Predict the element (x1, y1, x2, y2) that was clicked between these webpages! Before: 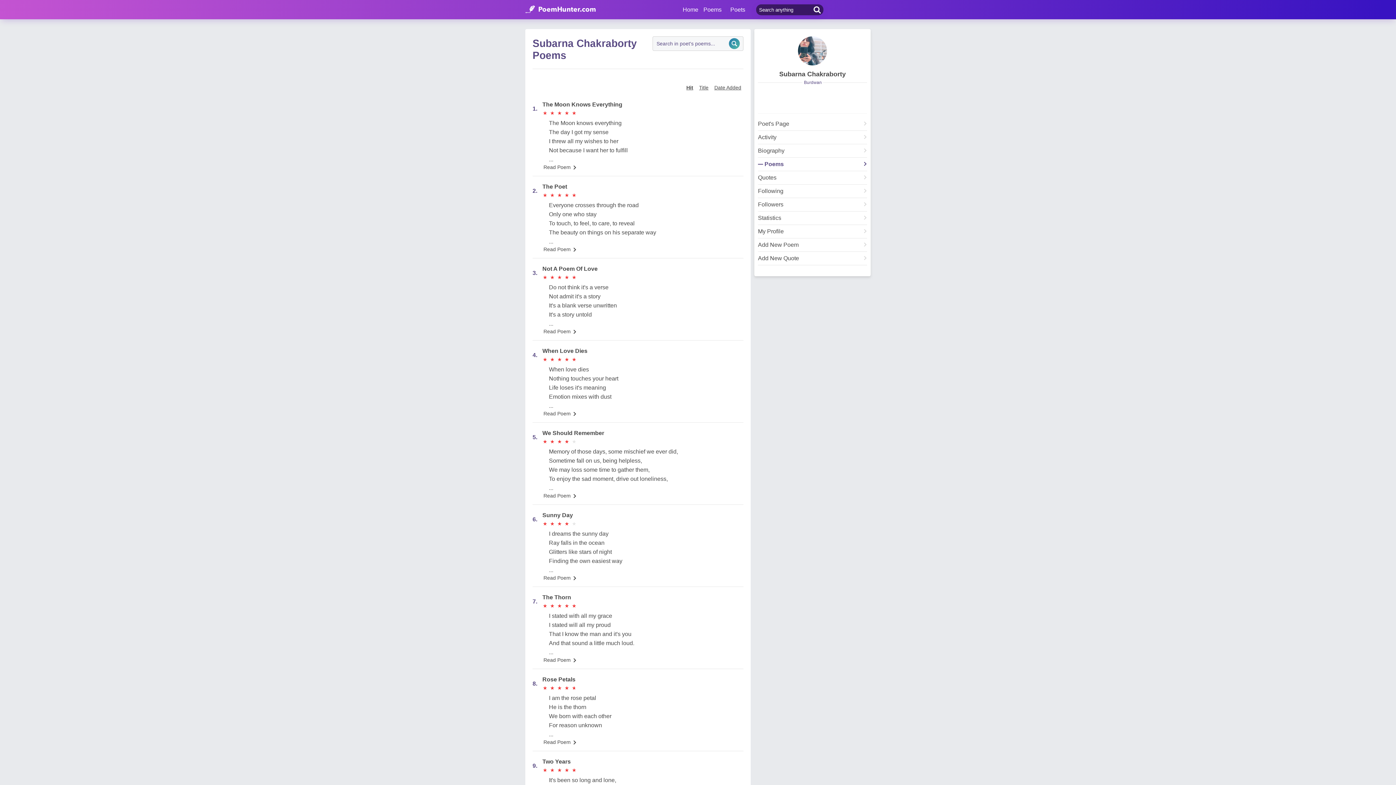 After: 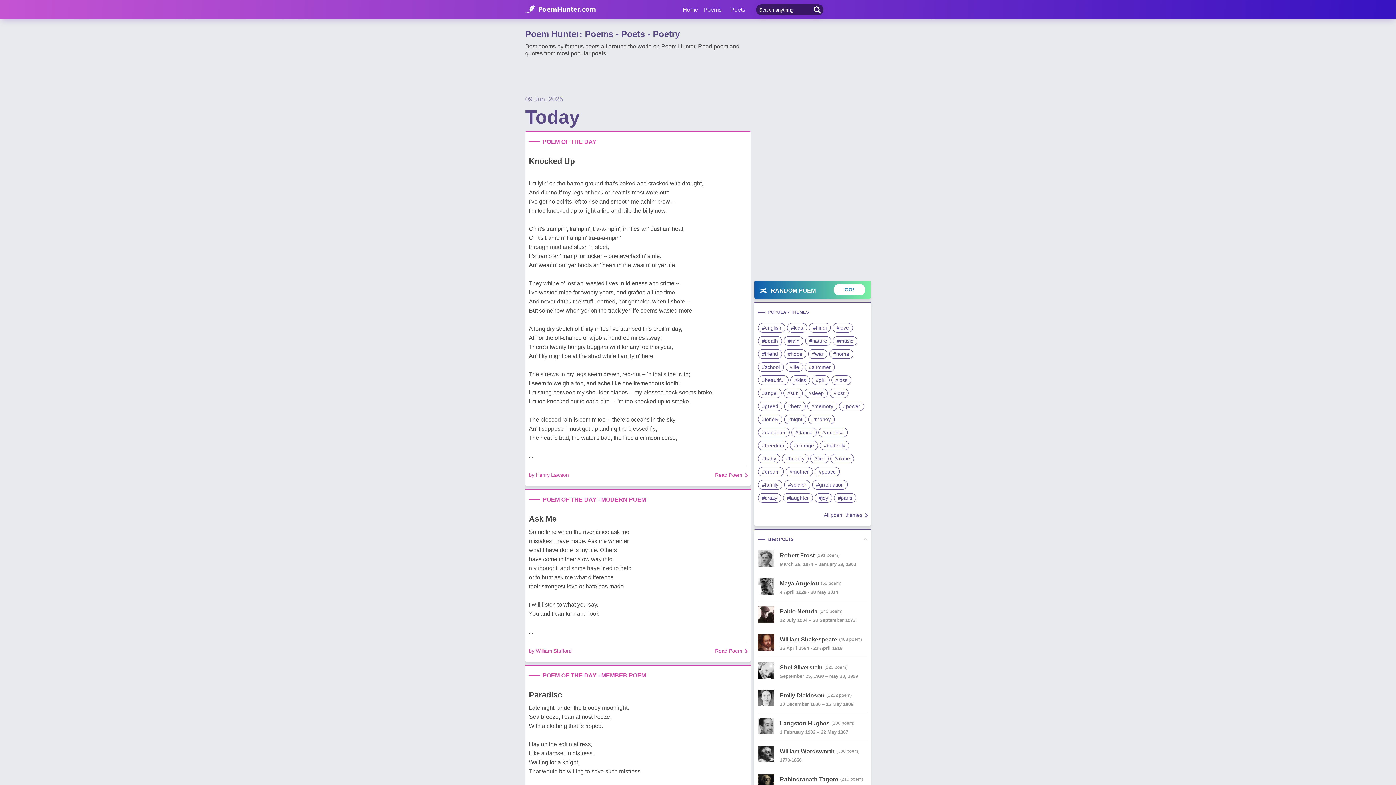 Action: bbox: (525, 5, 596, 13)